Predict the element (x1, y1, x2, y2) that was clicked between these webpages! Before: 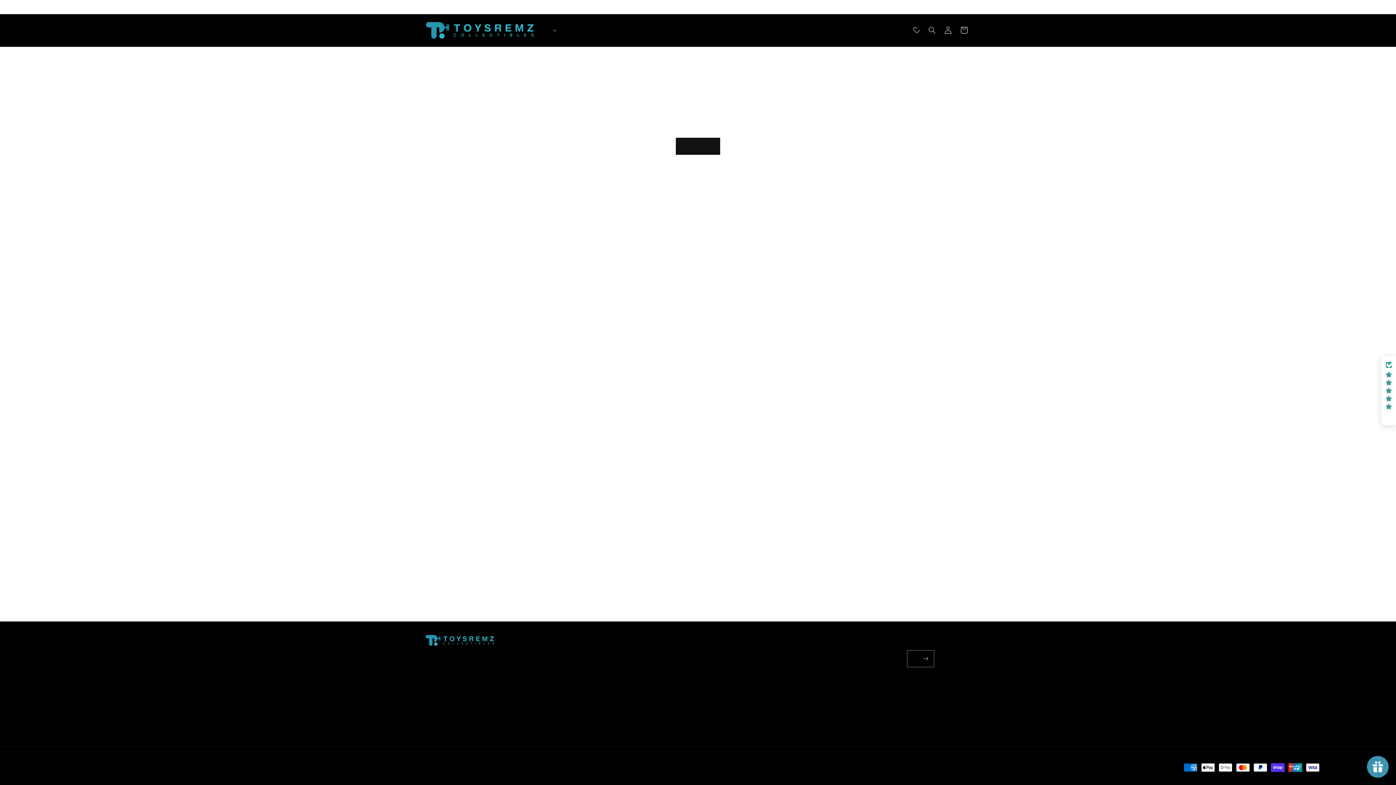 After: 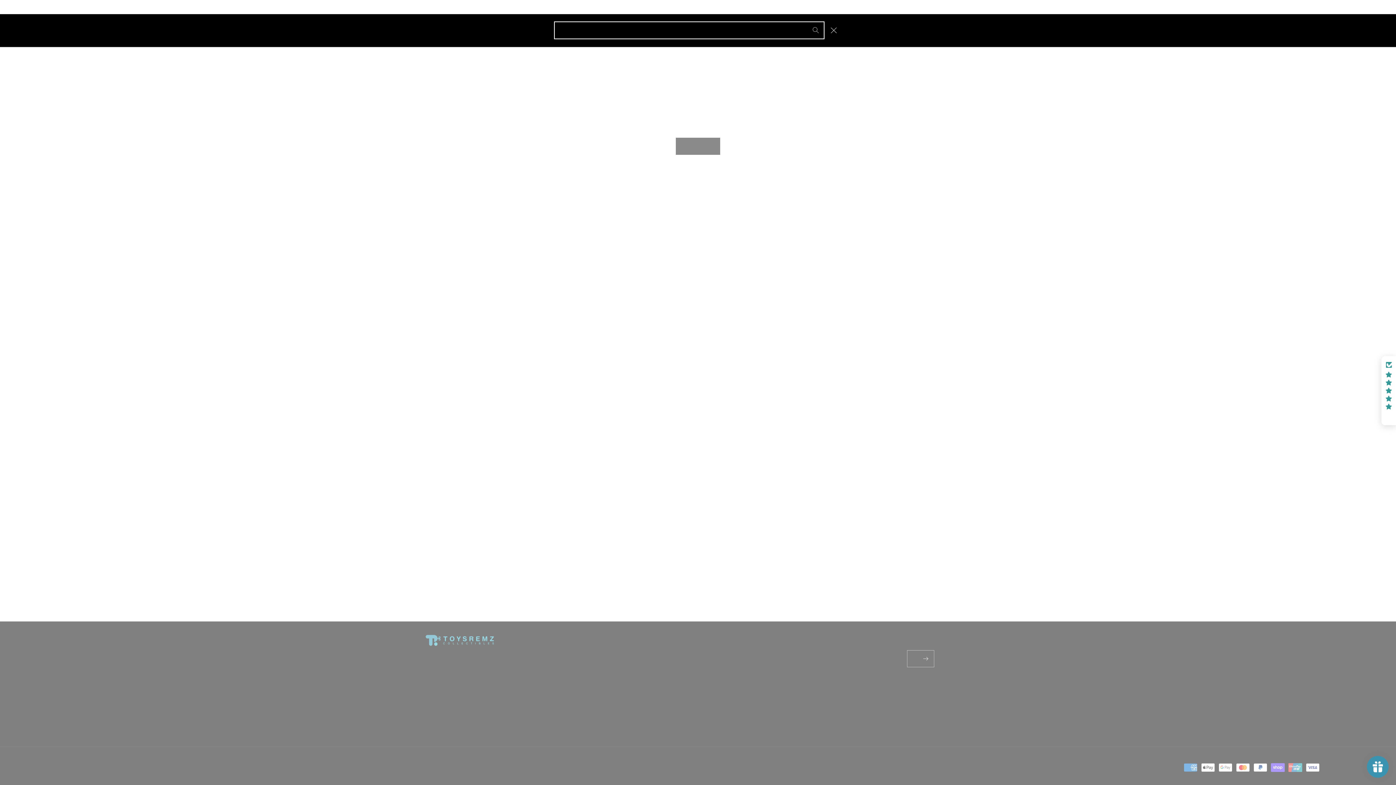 Action: bbox: (924, 22, 940, 38) label: Search